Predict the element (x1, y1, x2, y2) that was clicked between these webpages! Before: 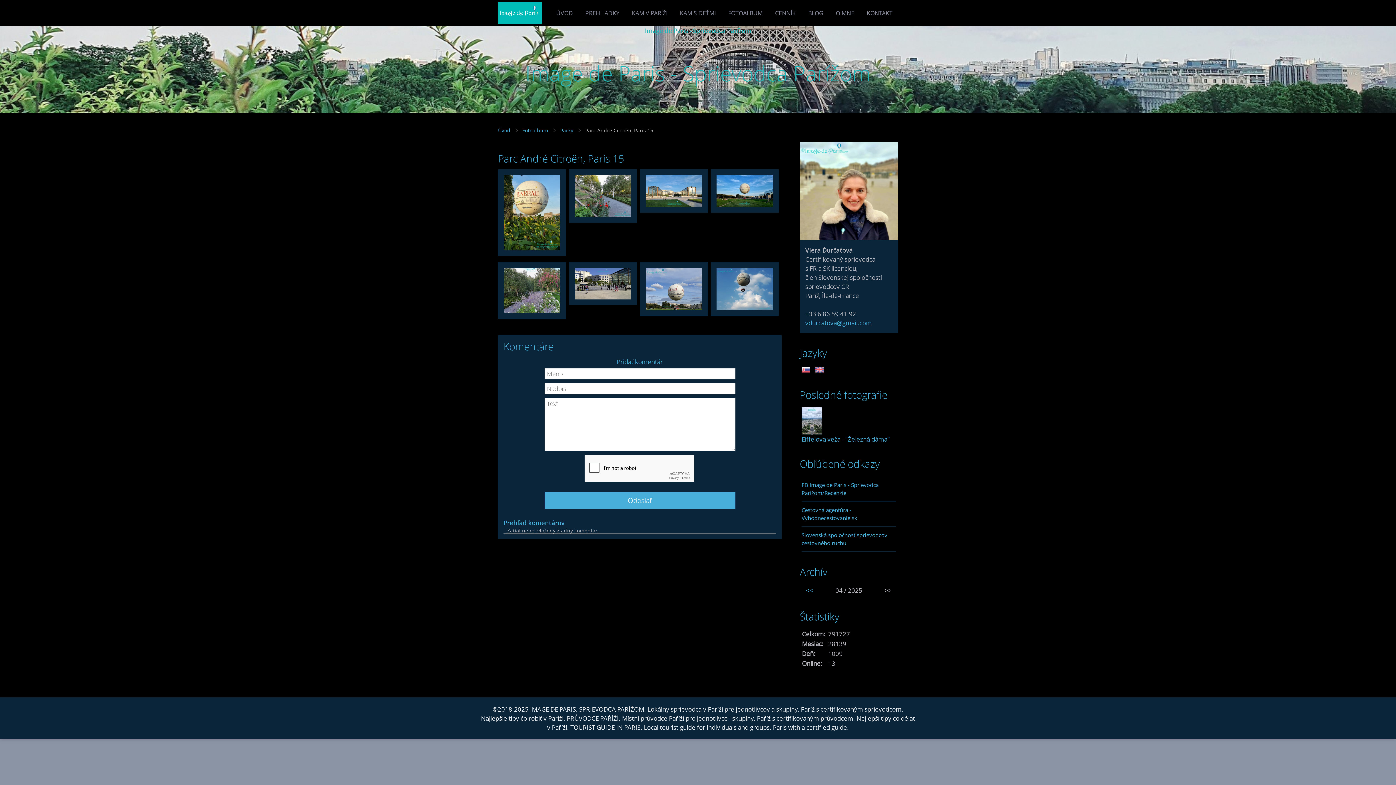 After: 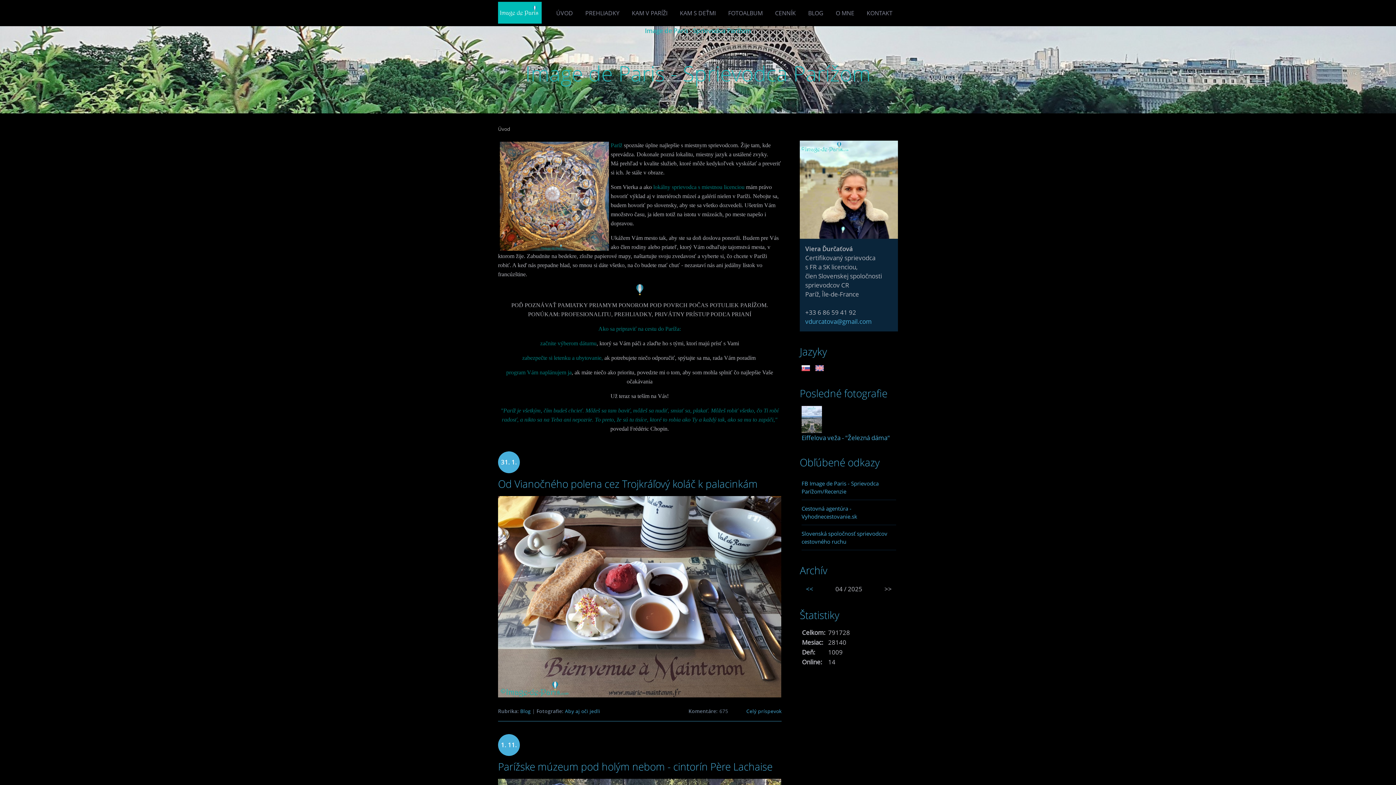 Action: bbox: (550, 3, 578, 22) label: ÚVOD